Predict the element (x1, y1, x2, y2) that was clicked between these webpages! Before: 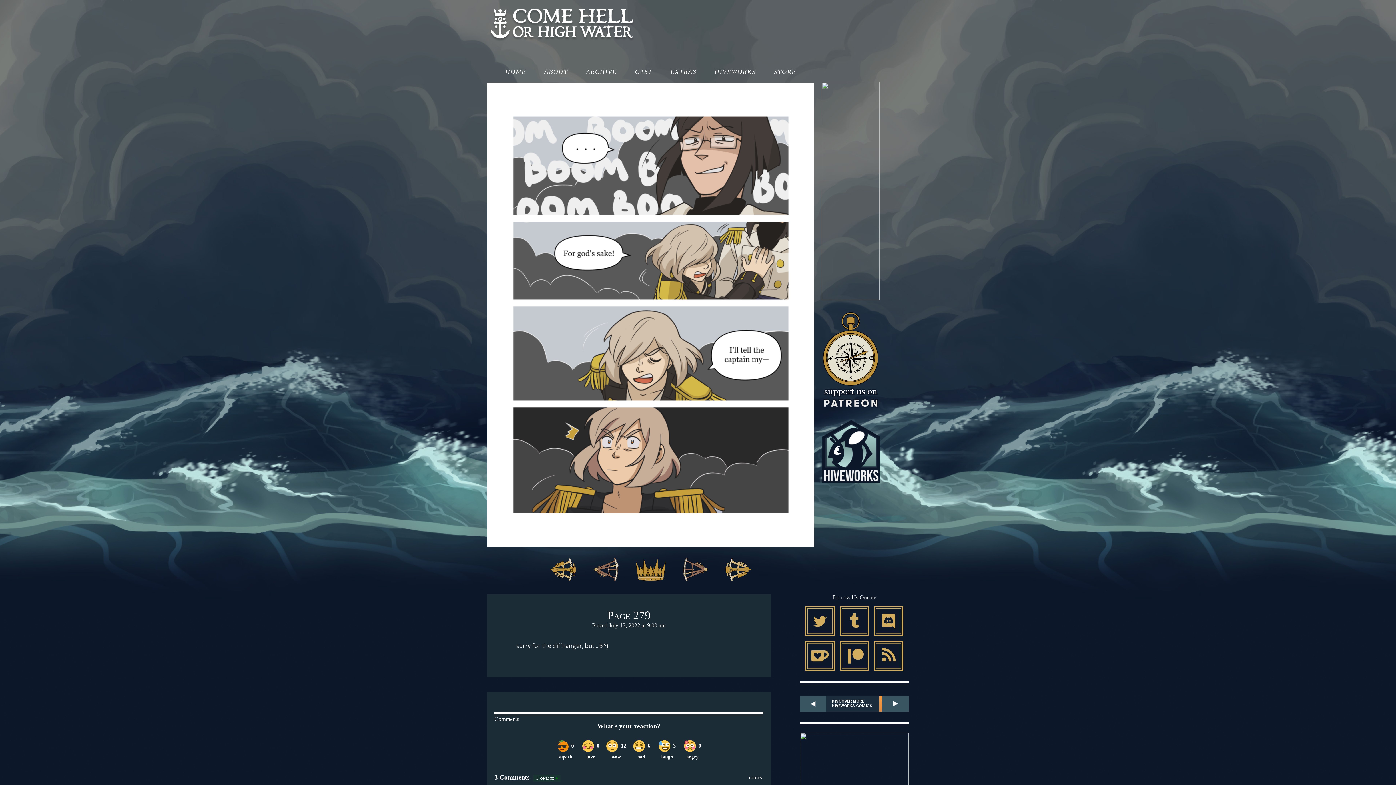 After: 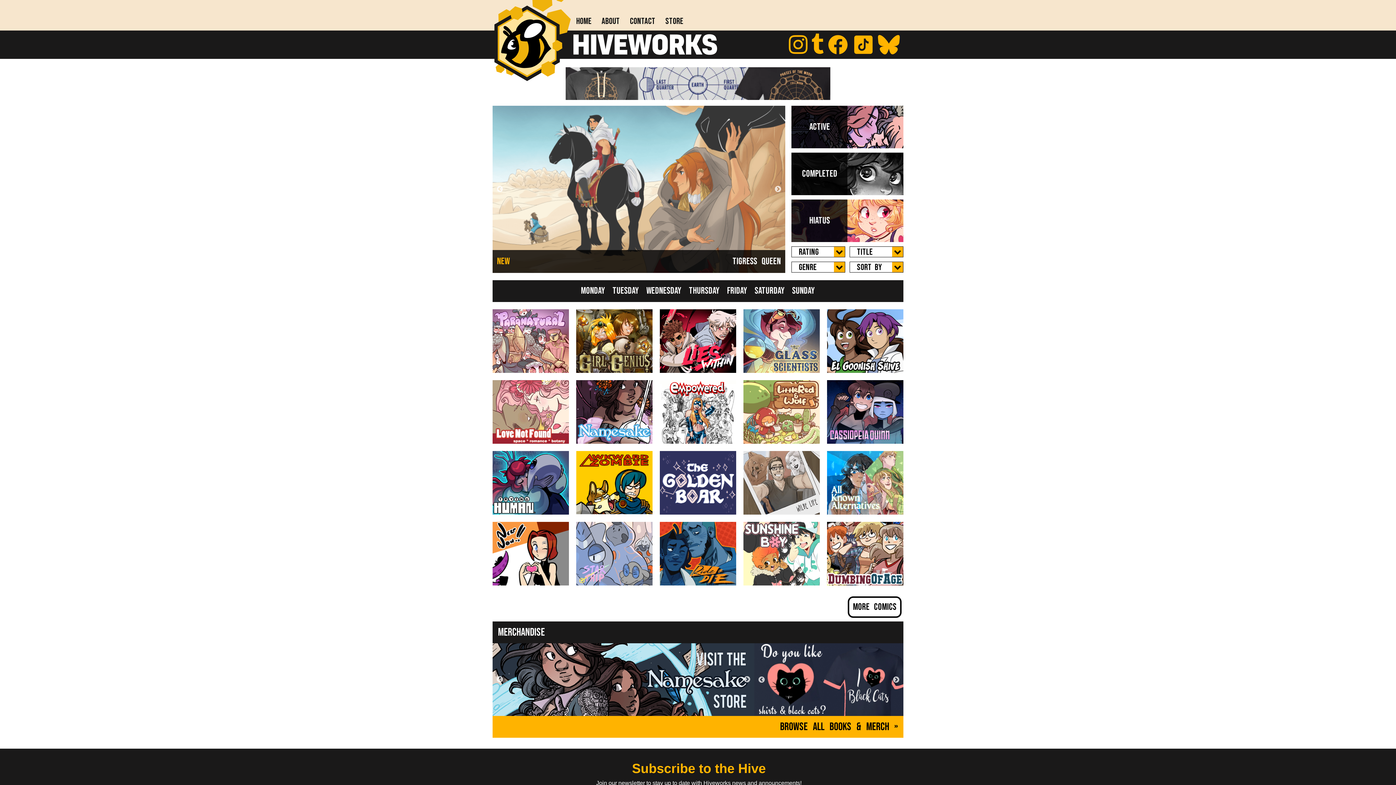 Action: bbox: (821, 419, 880, 483)